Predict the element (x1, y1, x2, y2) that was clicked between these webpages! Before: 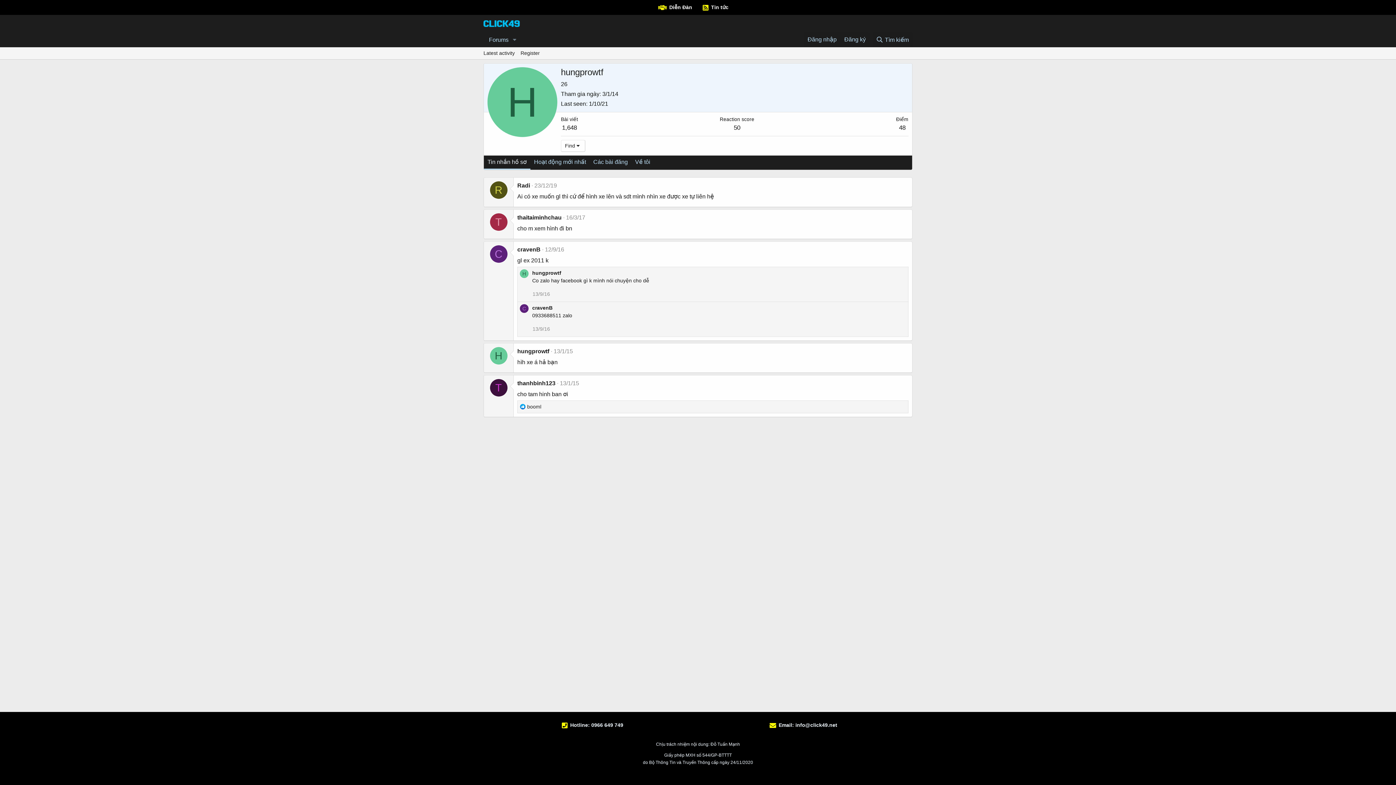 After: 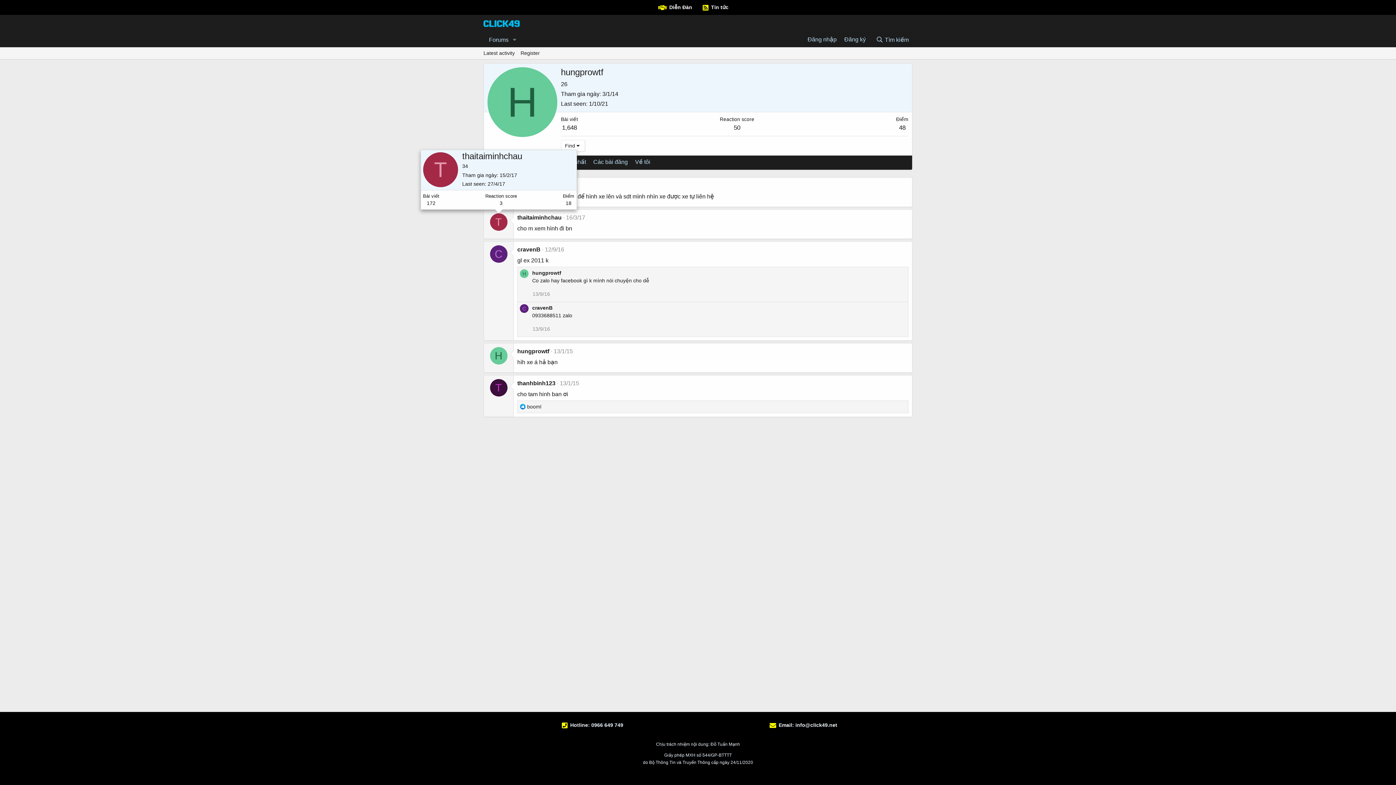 Action: label: T bbox: (490, 213, 507, 231)